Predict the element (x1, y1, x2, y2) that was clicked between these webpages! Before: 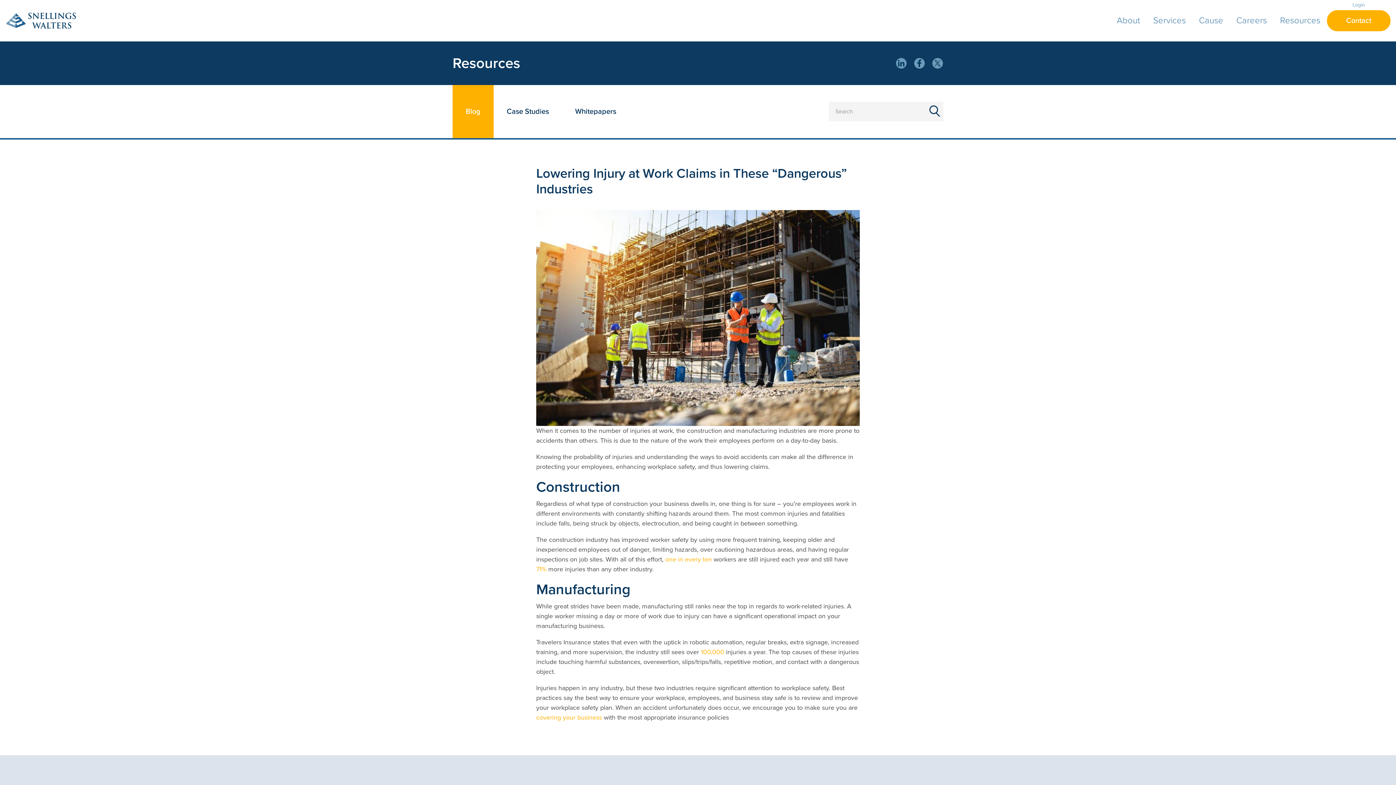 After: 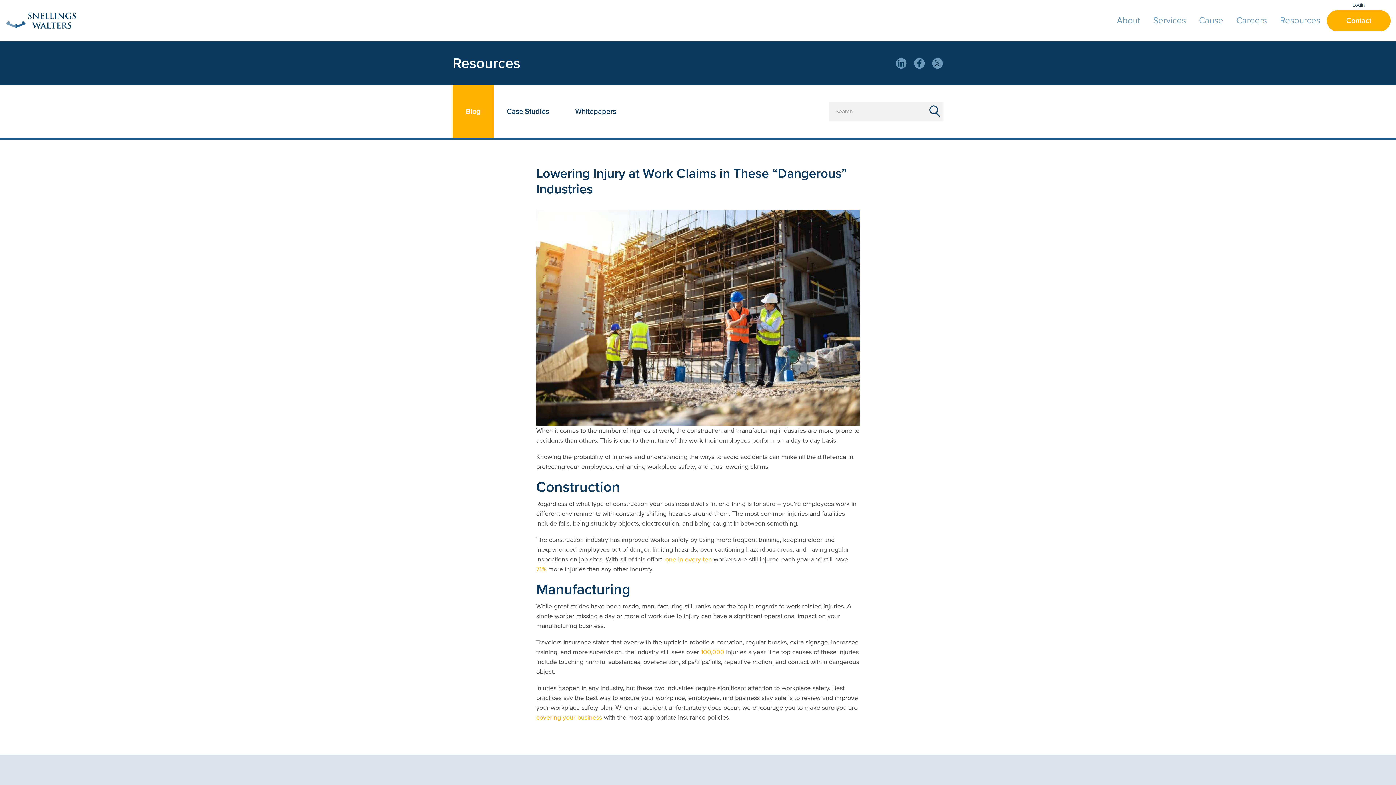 Action: bbox: (1327, 0, 1390, 10) label: Login